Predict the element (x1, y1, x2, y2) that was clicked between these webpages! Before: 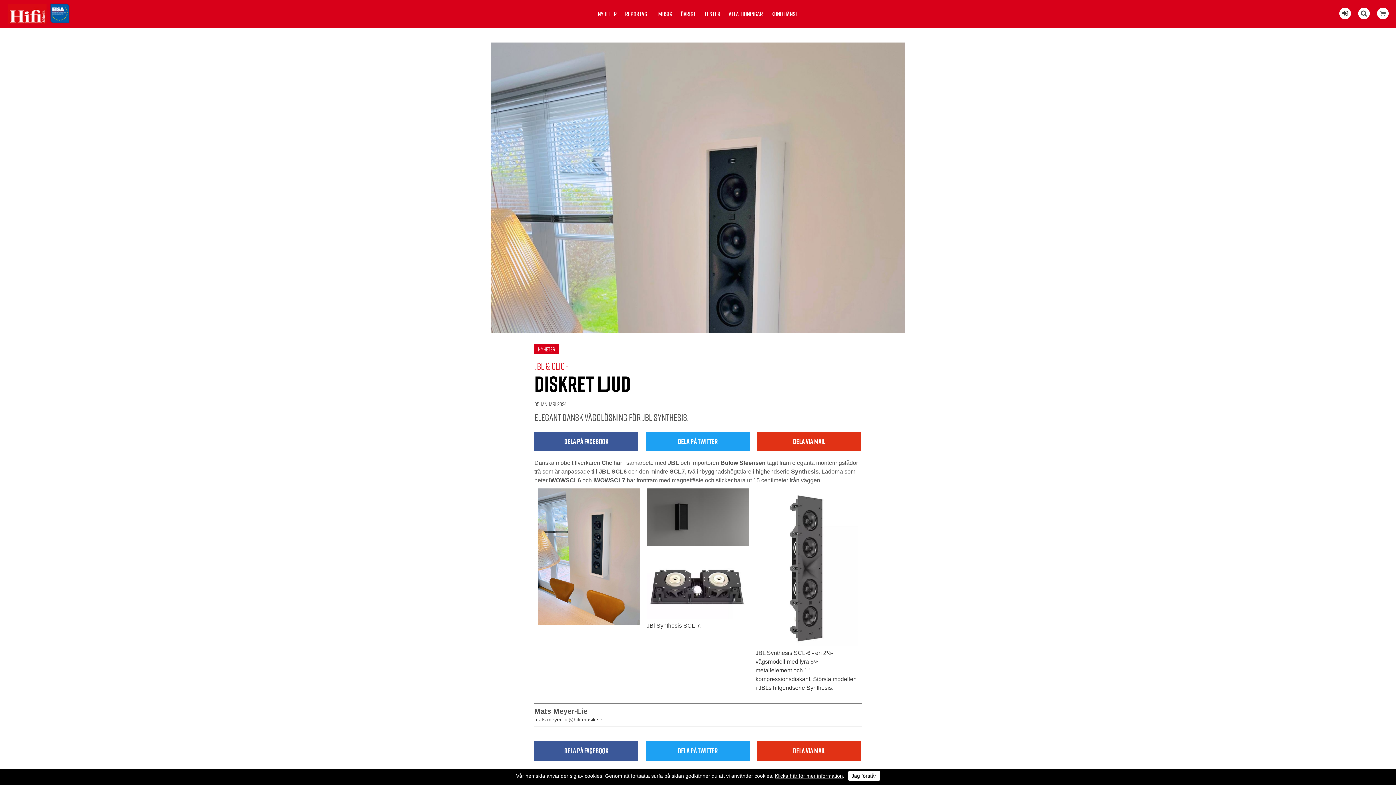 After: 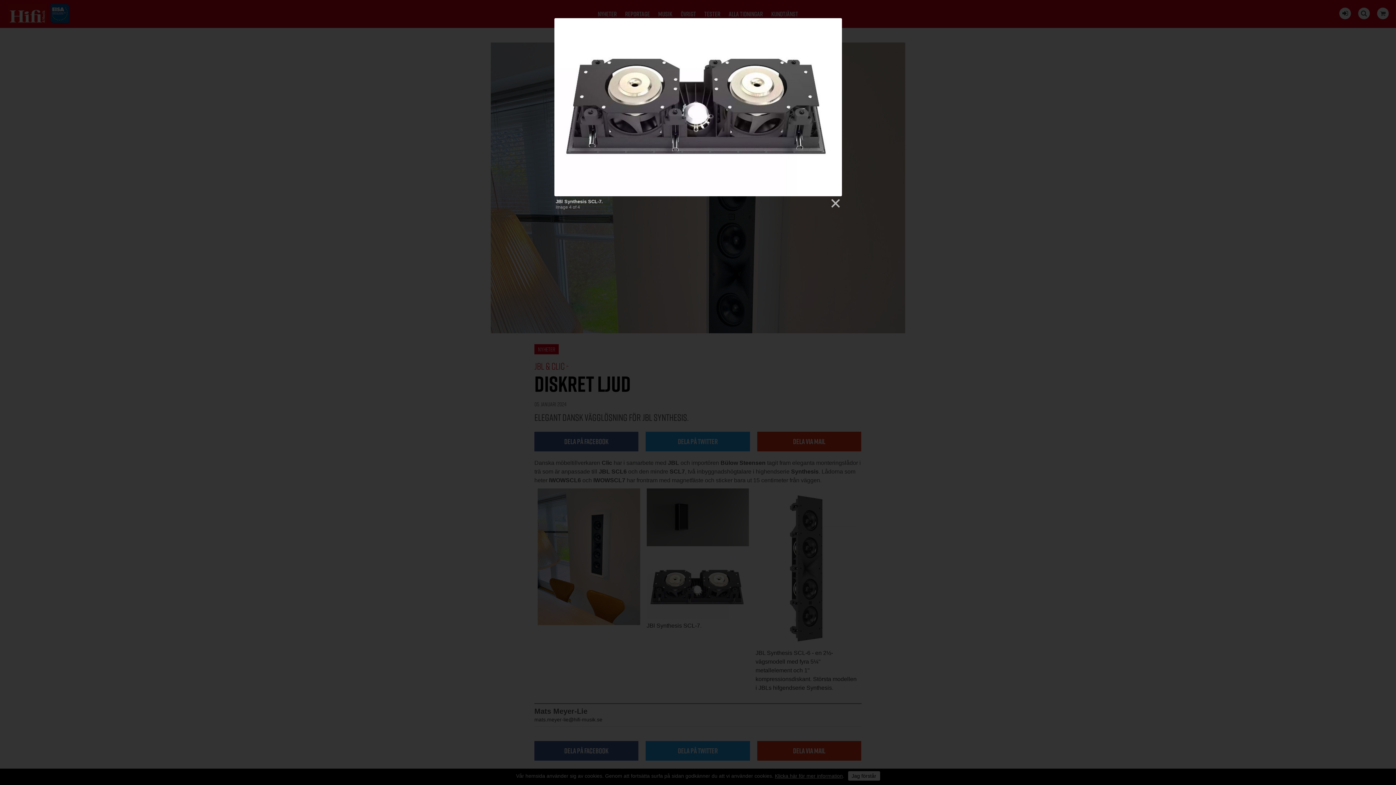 Action: bbox: (646, 556, 749, 630) label: JBl Synthesis SCL-7. 